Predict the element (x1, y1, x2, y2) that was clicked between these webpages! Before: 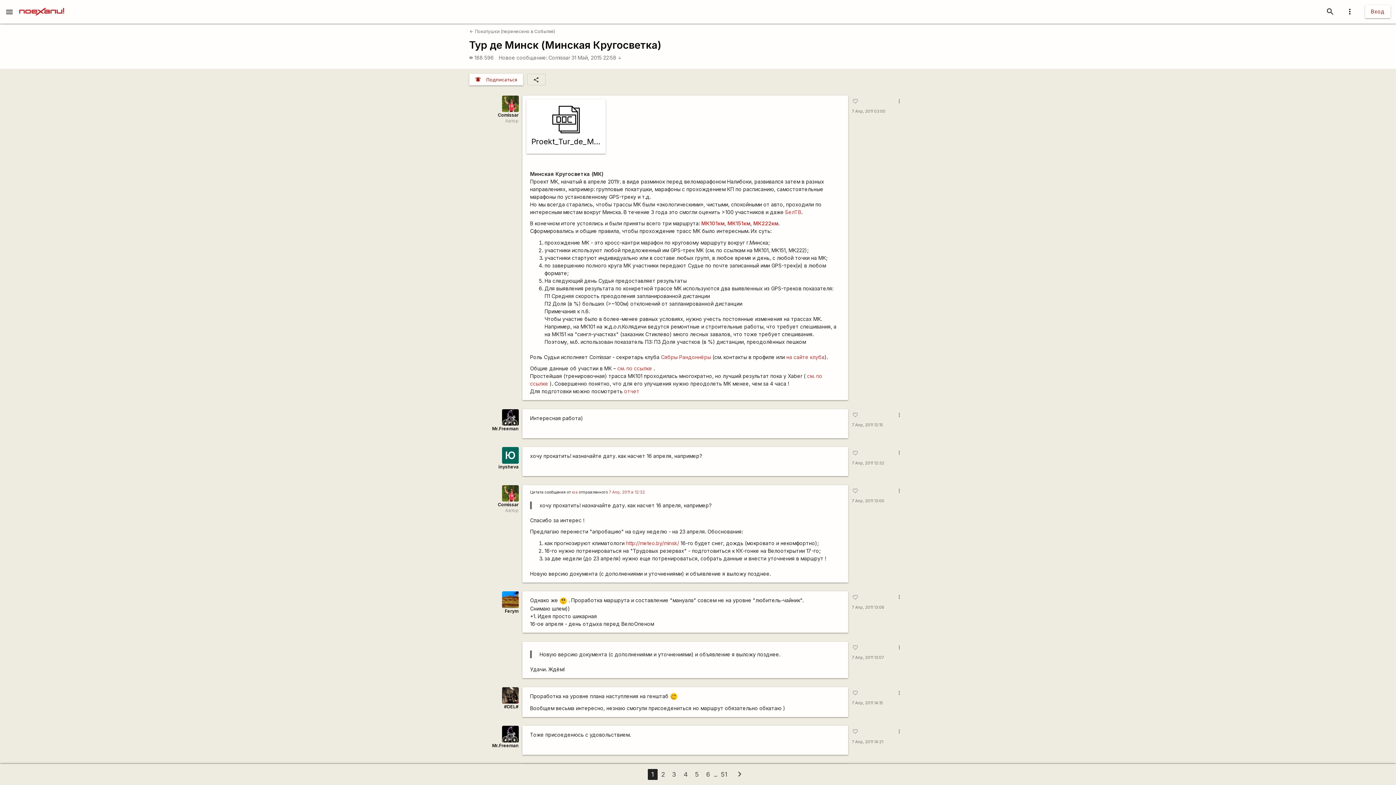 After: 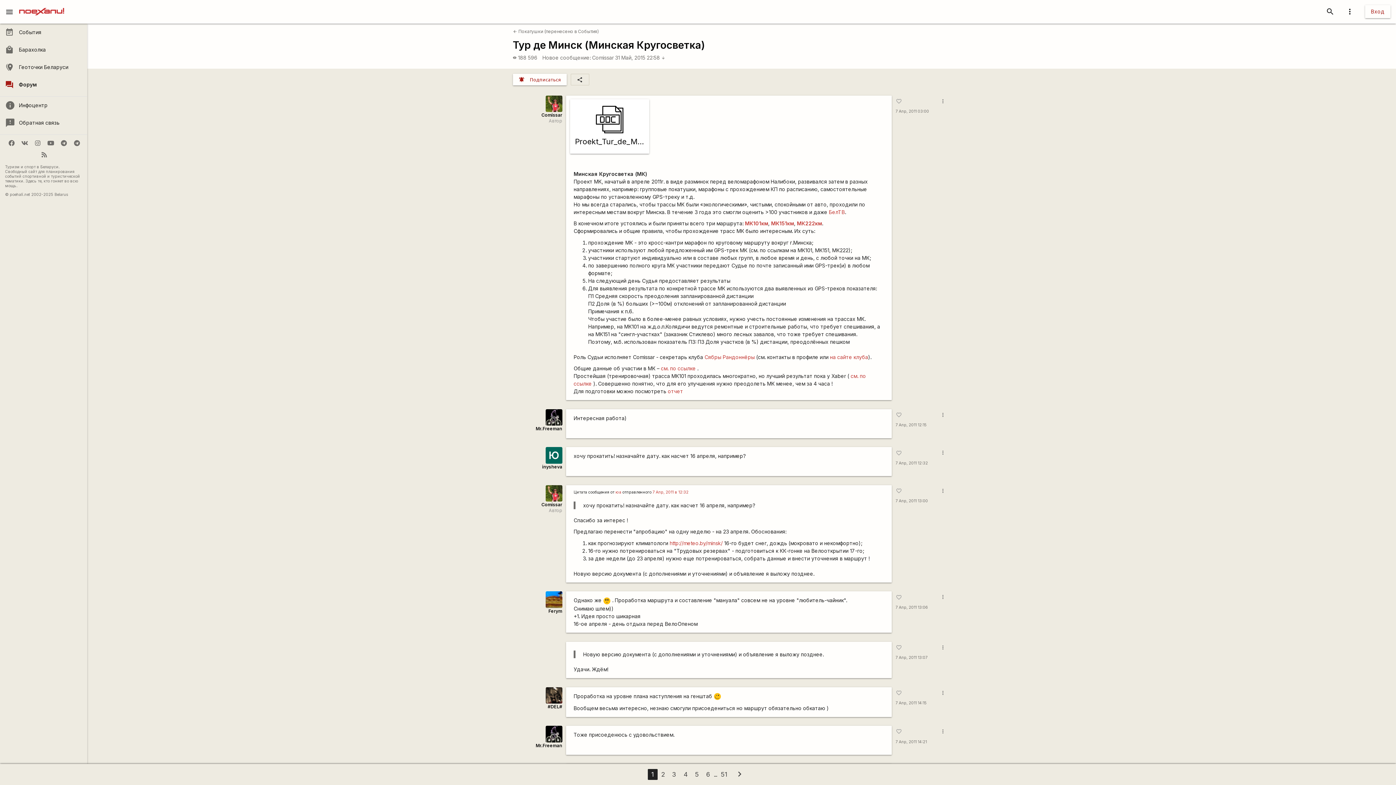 Action: label: menu bbox: (0, 0, 18, 23)